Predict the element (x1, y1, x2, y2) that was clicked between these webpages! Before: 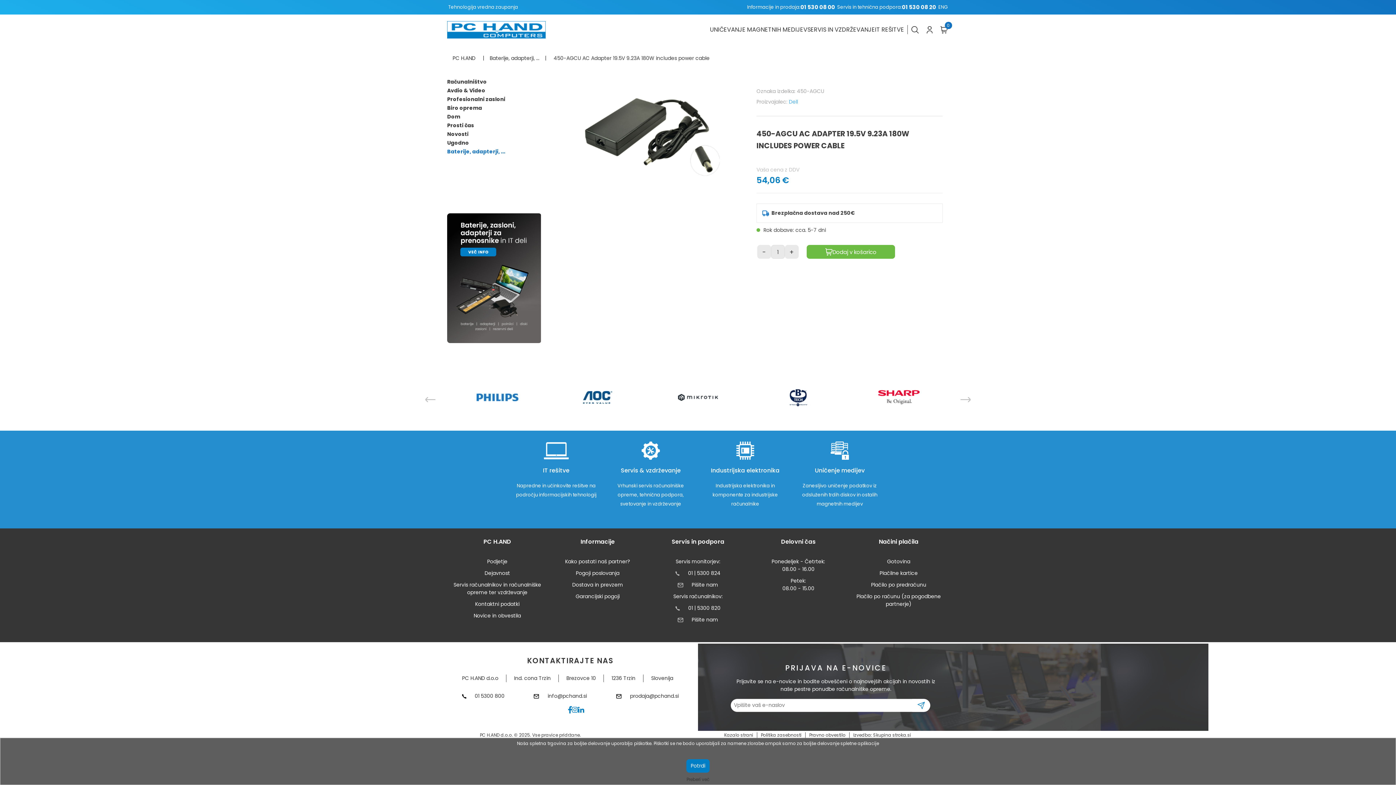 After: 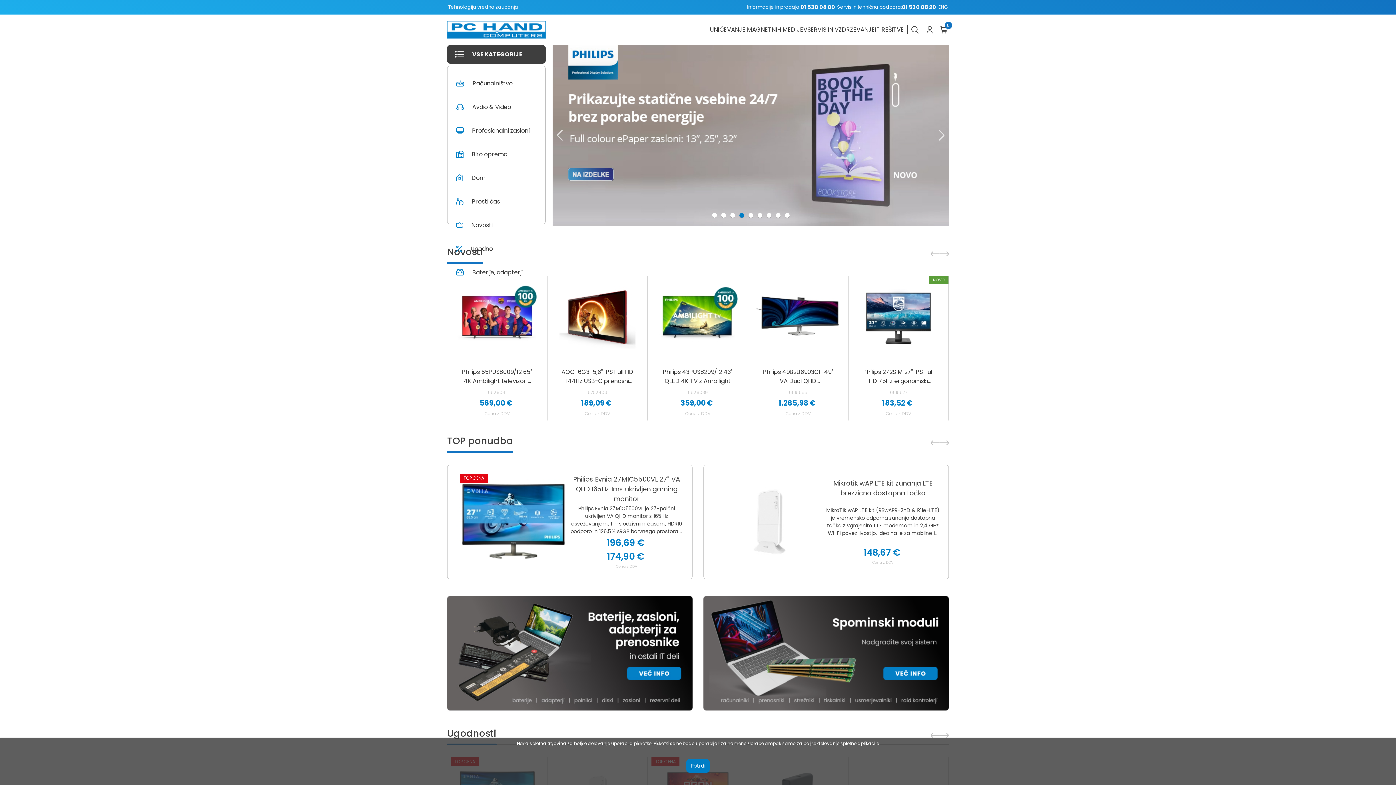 Action: bbox: (447, 25, 545, 33)